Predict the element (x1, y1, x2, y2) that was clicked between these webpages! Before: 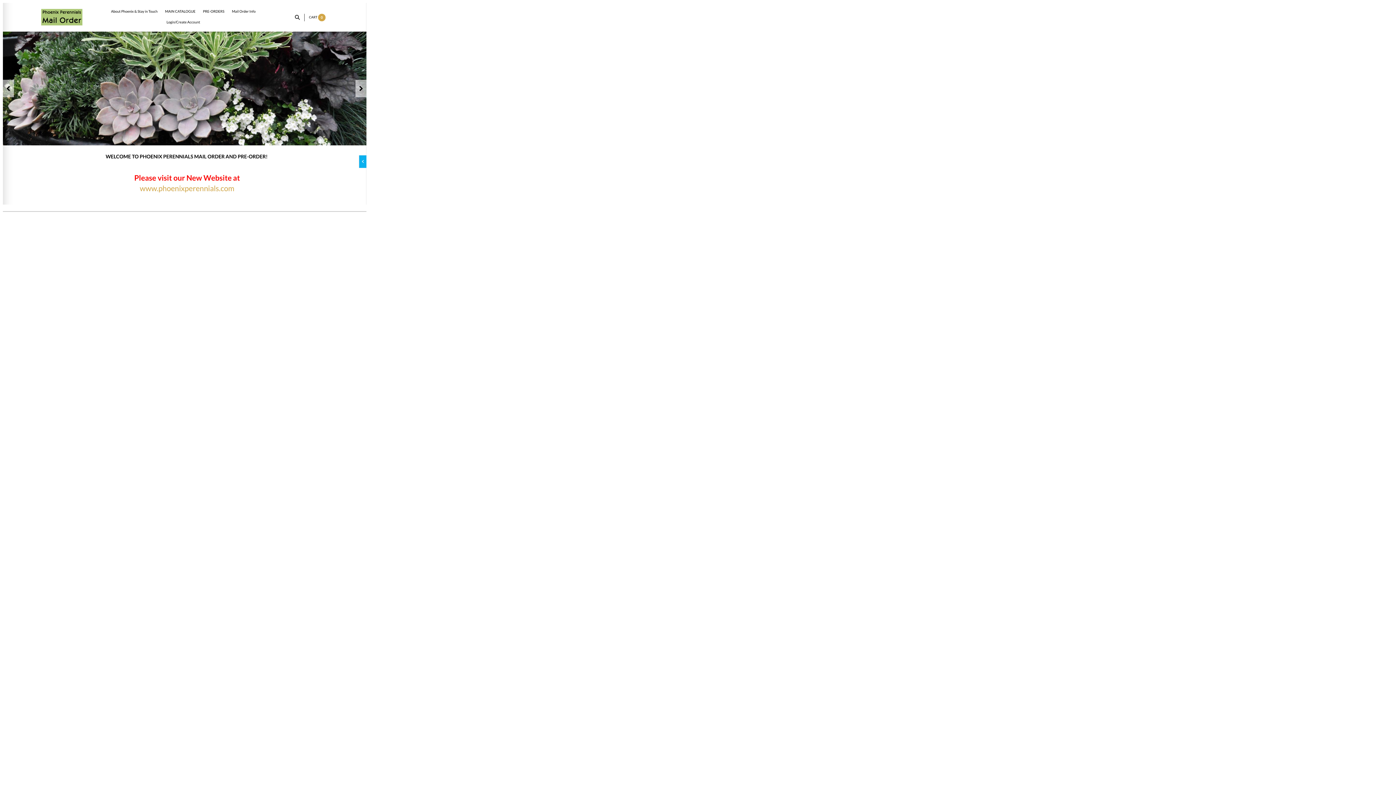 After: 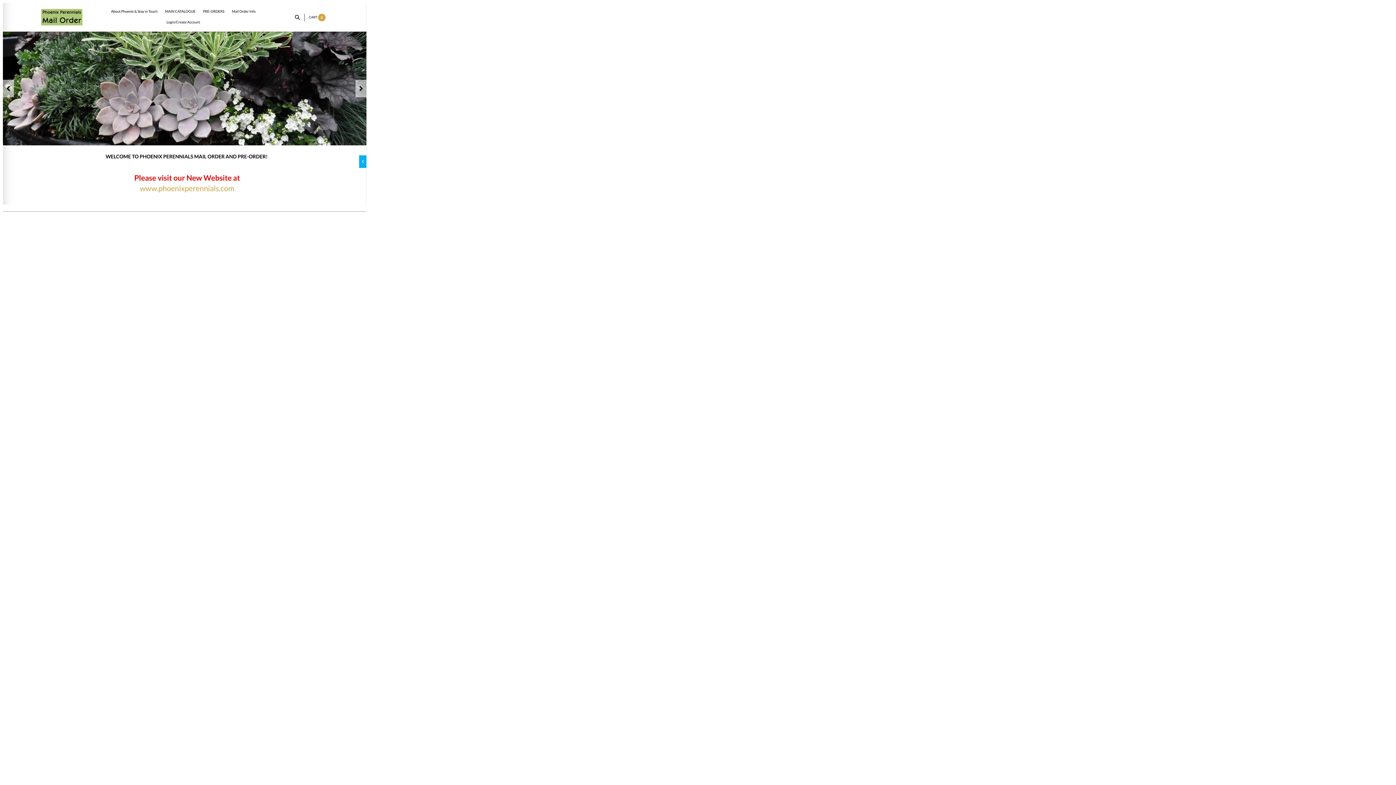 Action: bbox: (2, 199, 366, 205)